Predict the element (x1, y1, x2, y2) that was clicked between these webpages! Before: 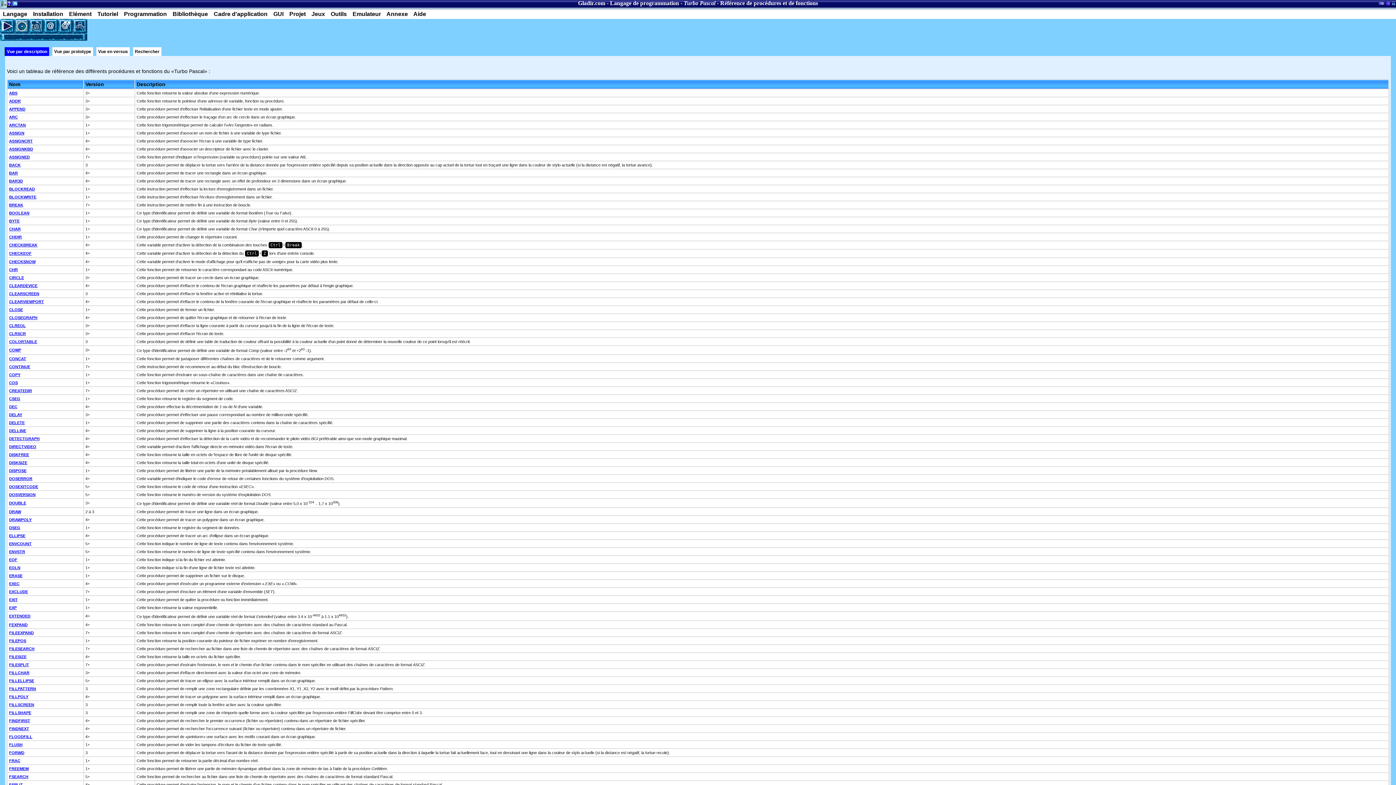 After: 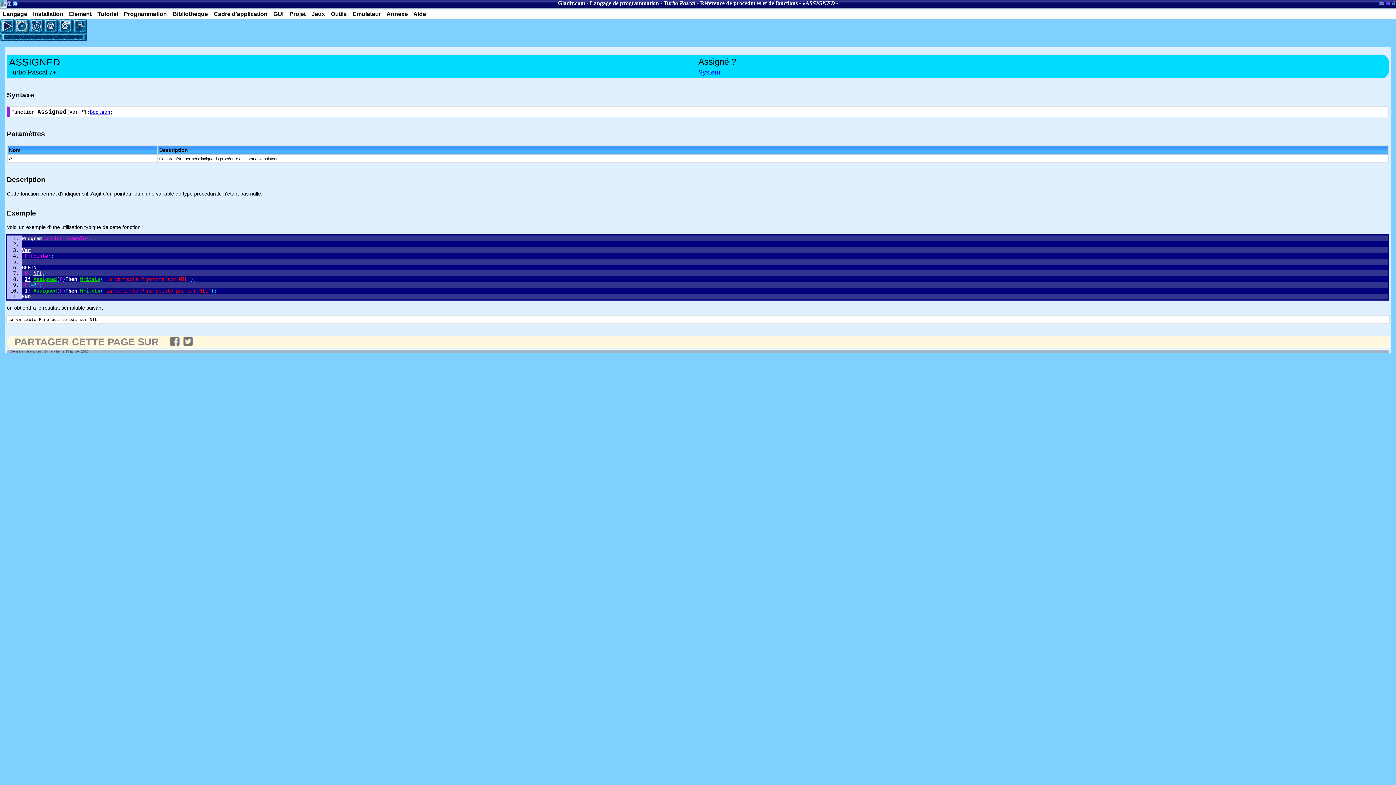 Action: bbox: (9, 154, 29, 159) label: ASSIGNED